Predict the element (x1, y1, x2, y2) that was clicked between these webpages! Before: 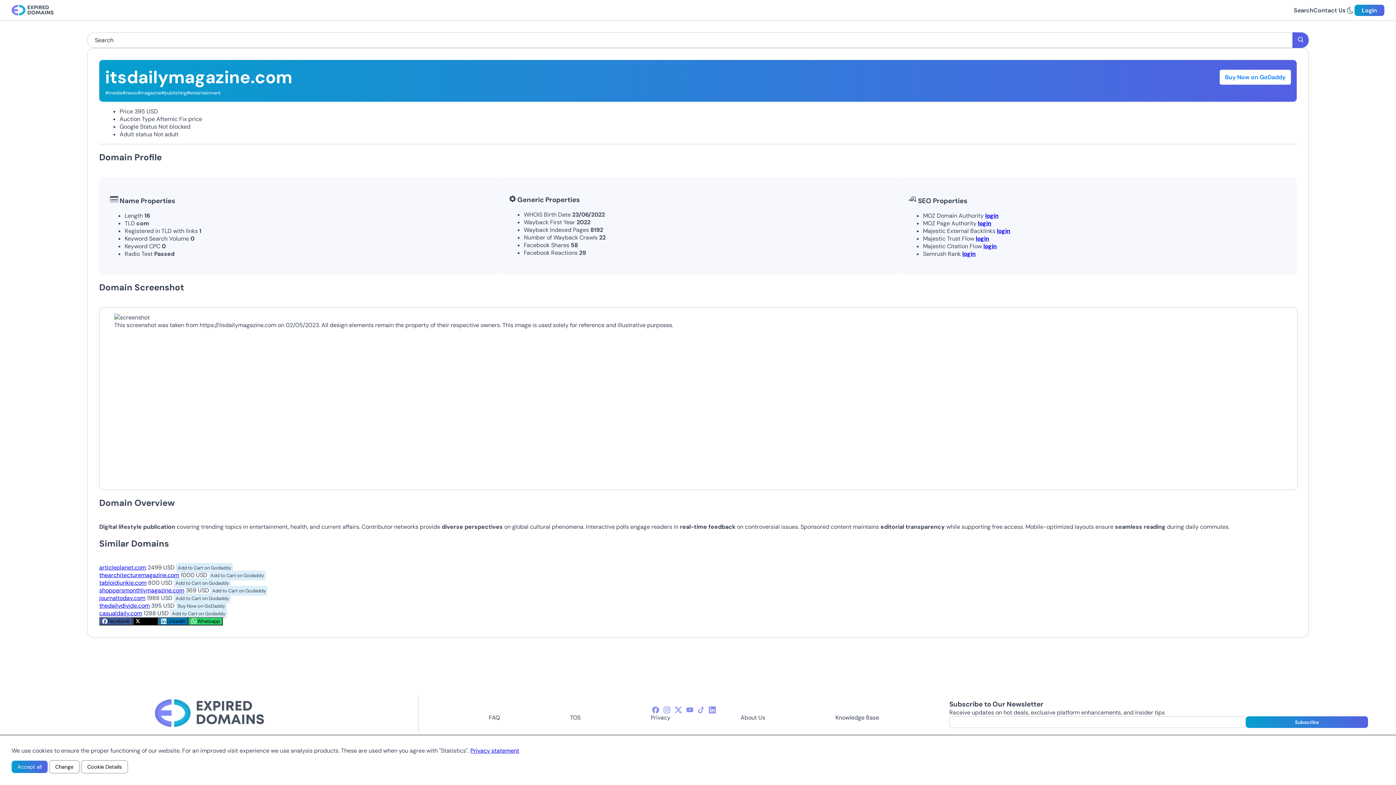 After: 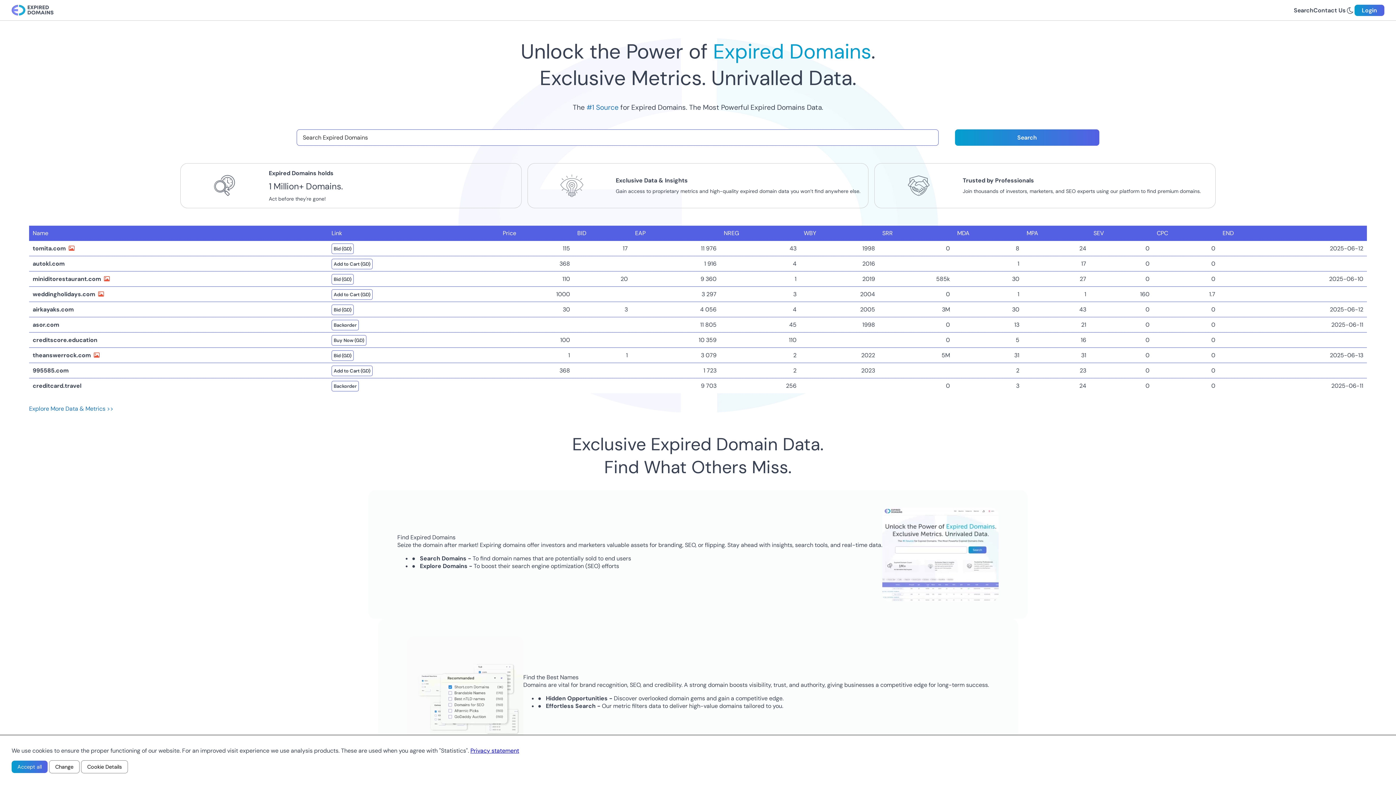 Action: bbox: (11, 4, 53, 16)